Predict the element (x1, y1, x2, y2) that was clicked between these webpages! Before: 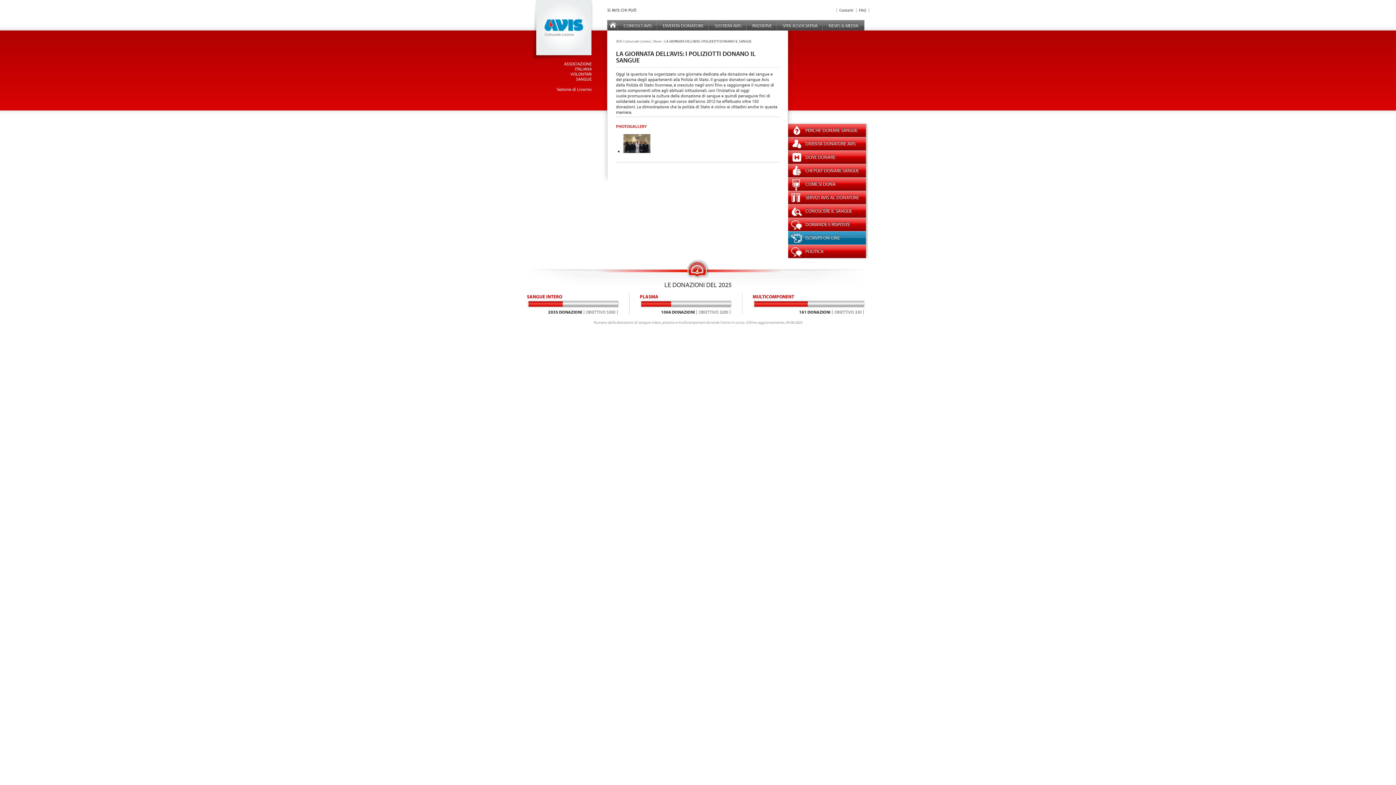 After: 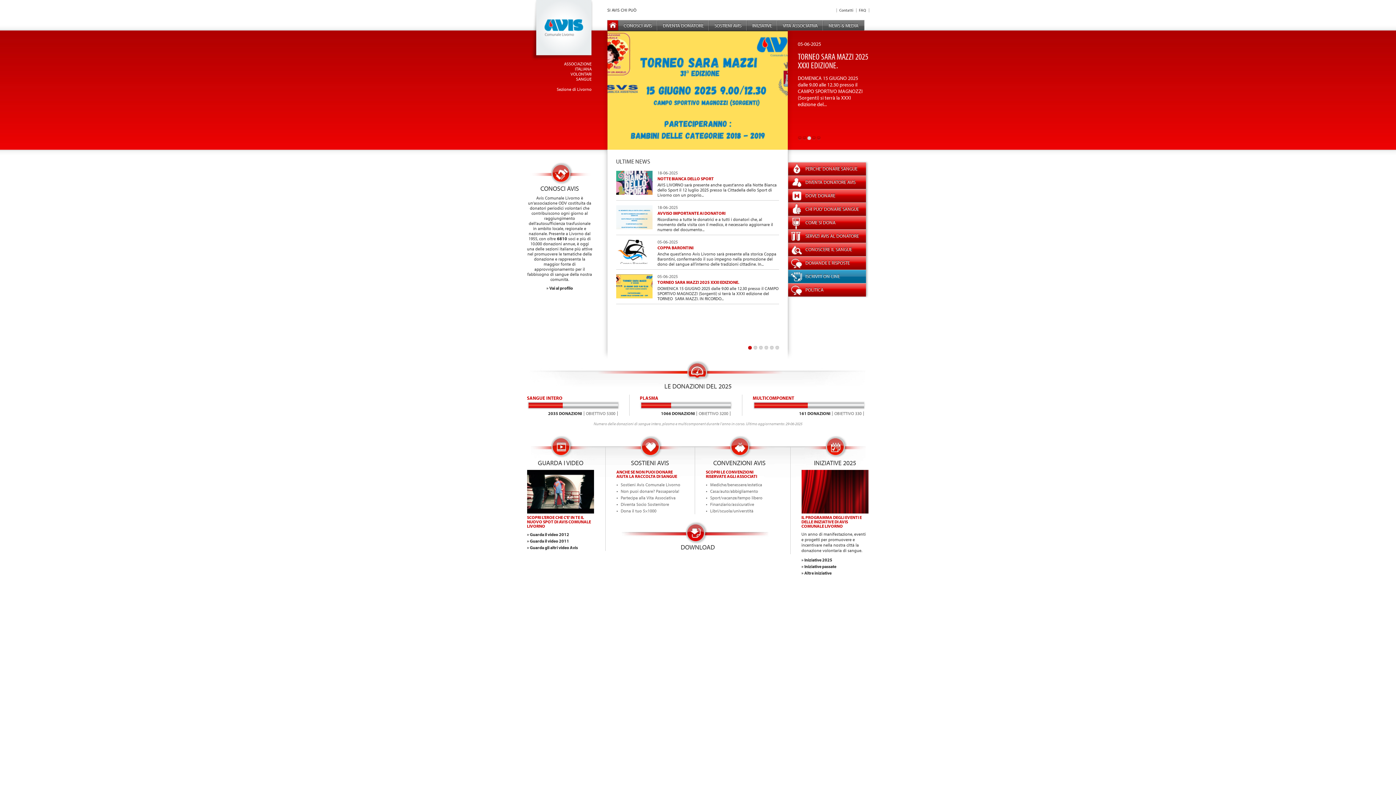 Action: label: AVIS Comunale Livorno bbox: (616, 38, 651, 43)